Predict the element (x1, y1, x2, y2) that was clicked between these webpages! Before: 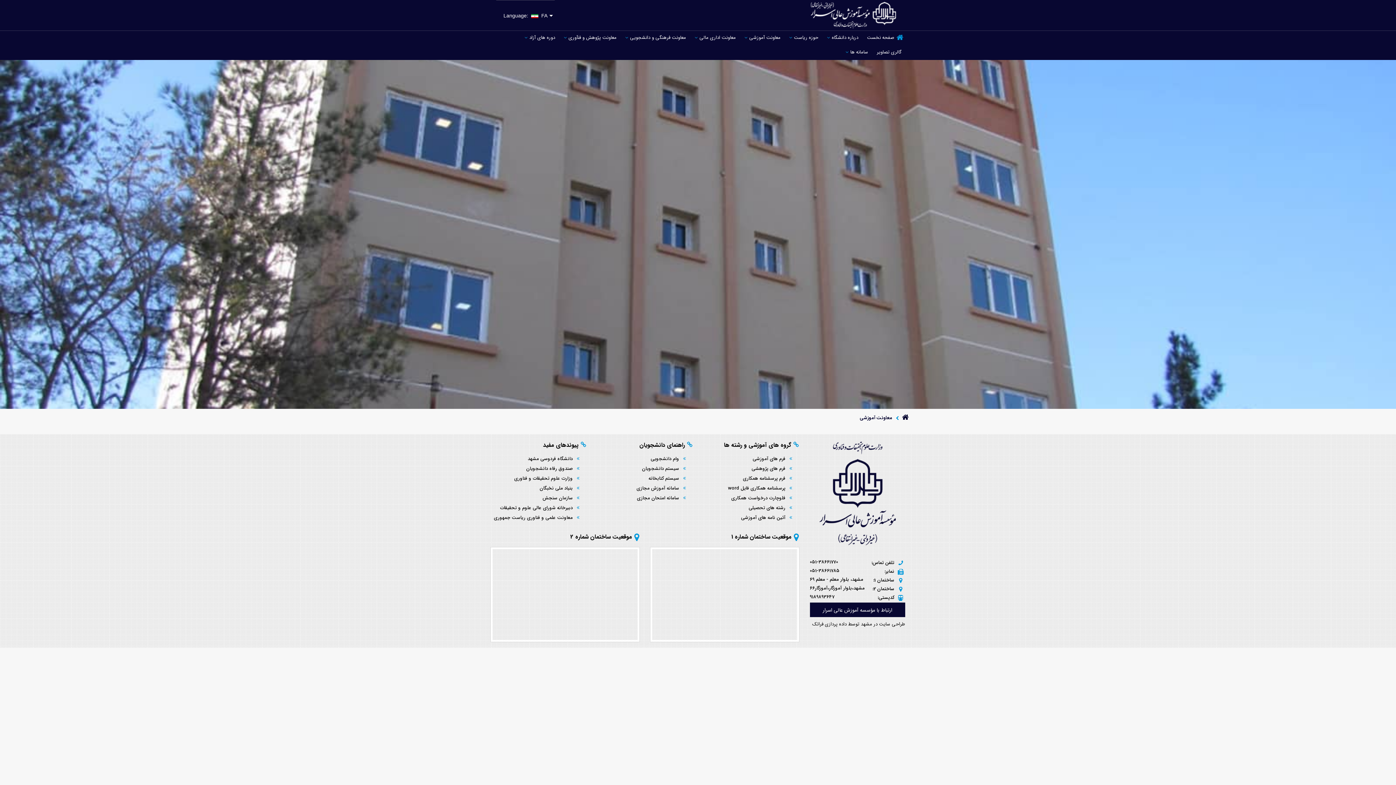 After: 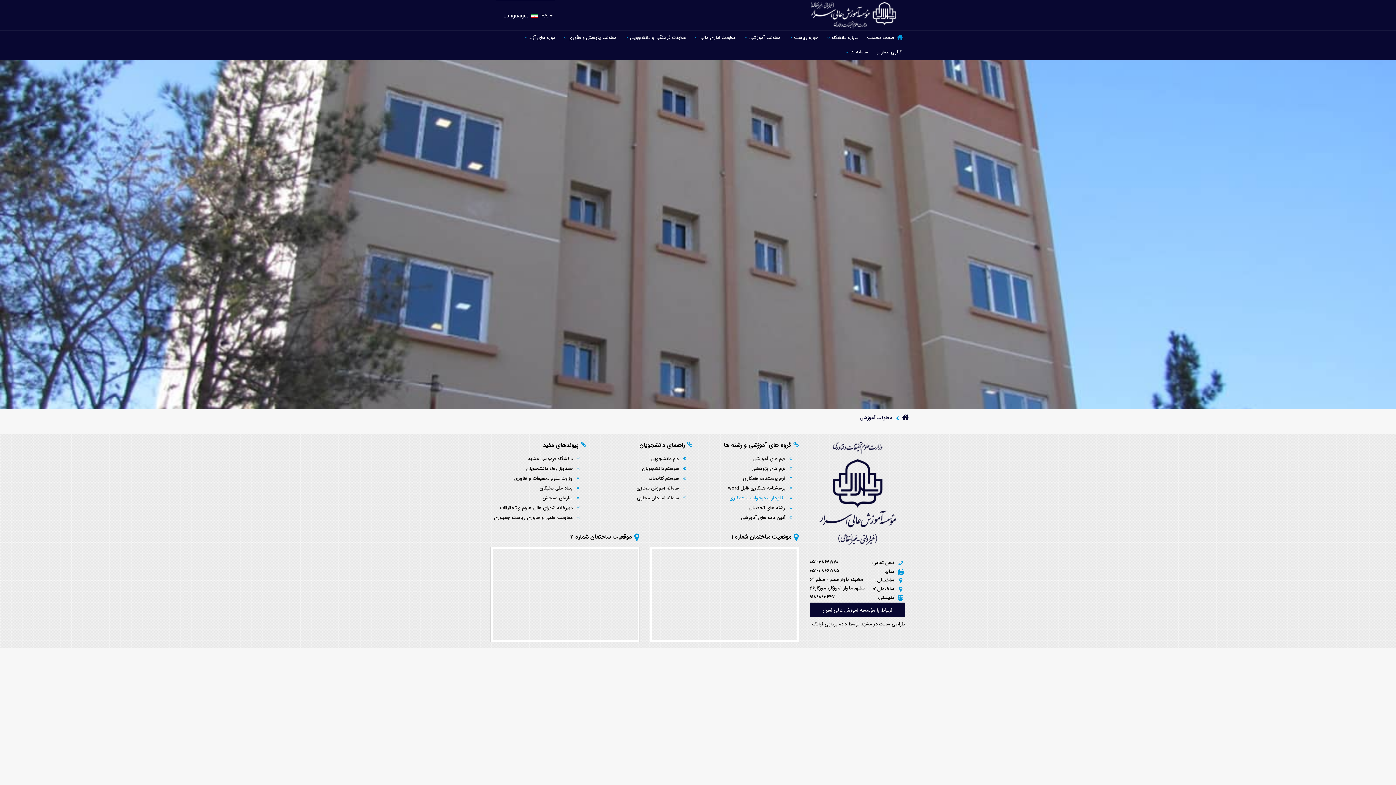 Action: bbox: (703, 493, 793, 503) label: فلوچارت درخواست همکاری